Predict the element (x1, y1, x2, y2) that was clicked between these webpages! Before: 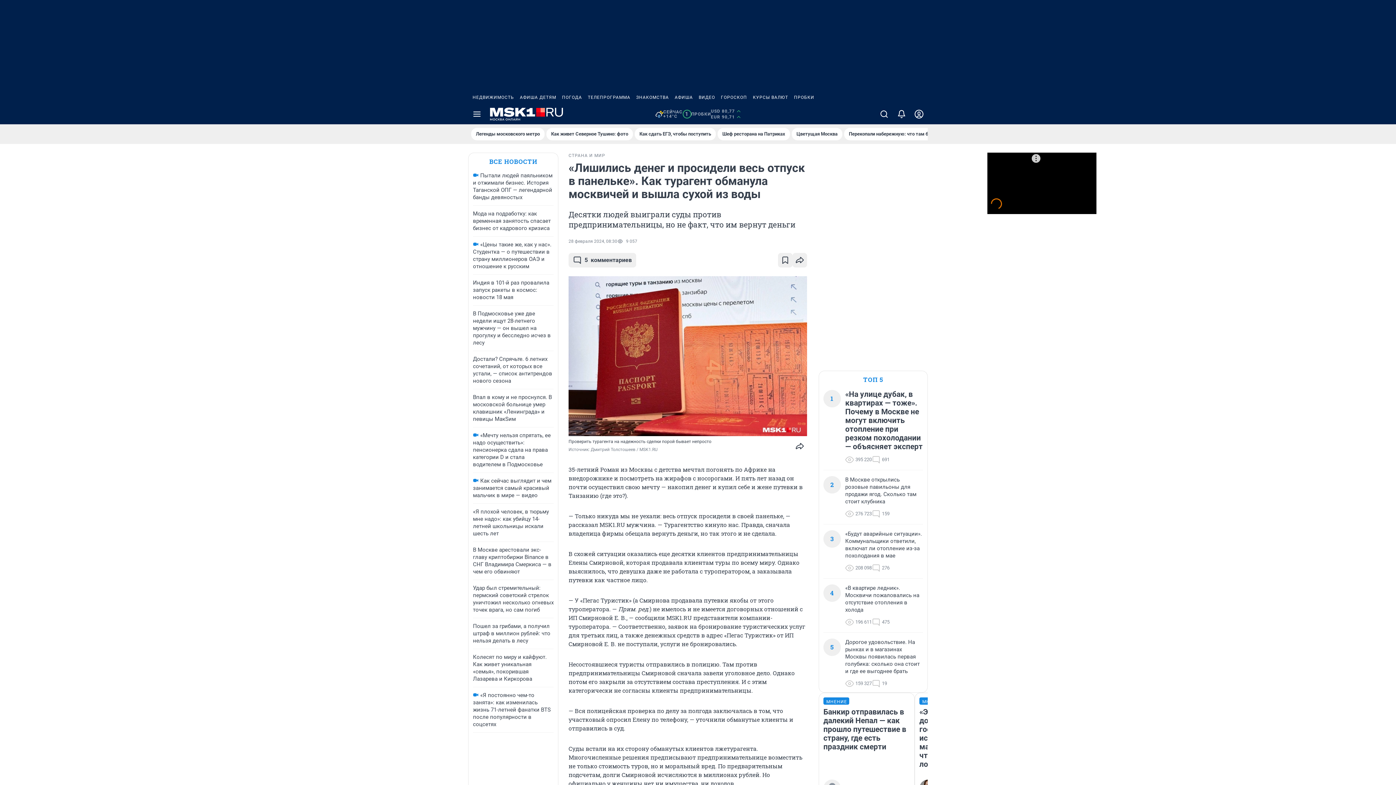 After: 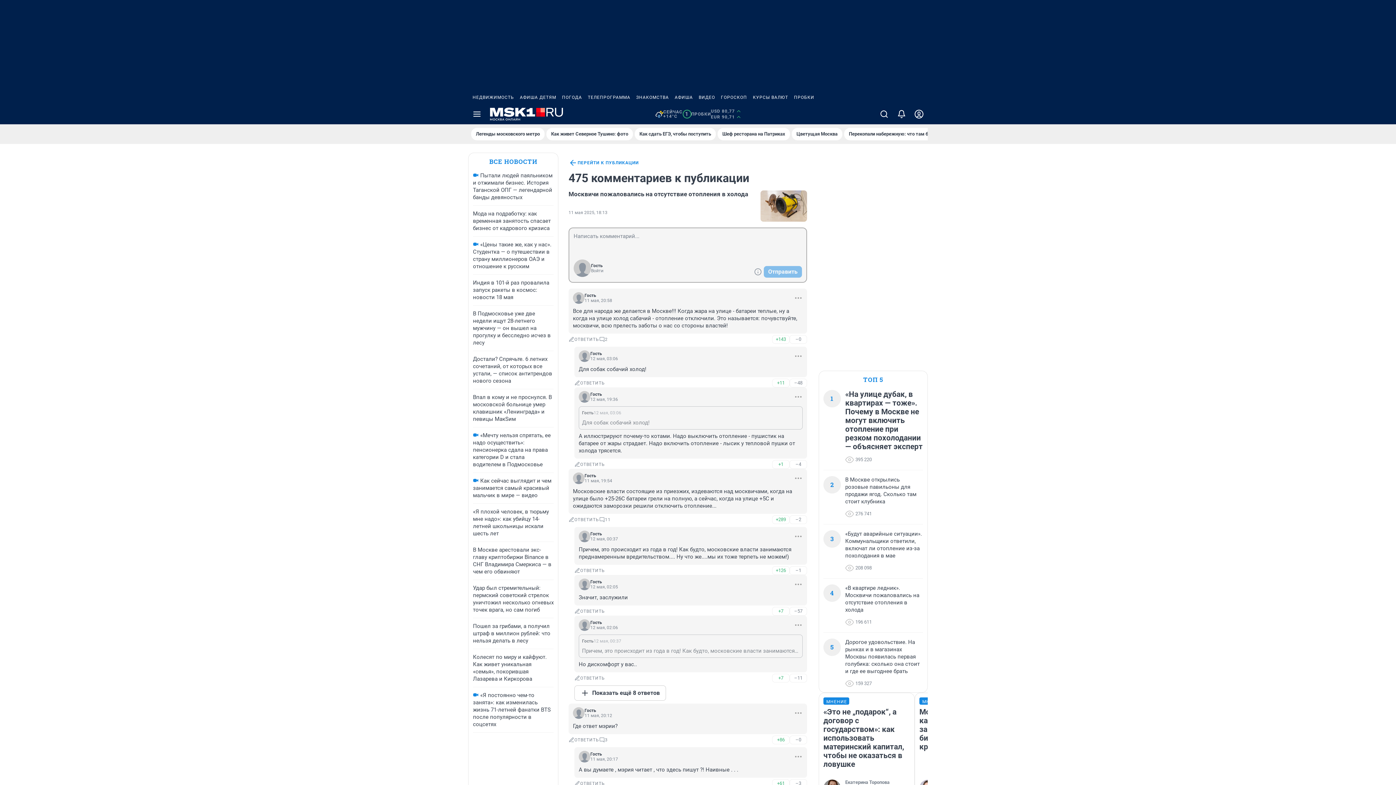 Action: bbox: (872, 618, 889, 626) label: 475